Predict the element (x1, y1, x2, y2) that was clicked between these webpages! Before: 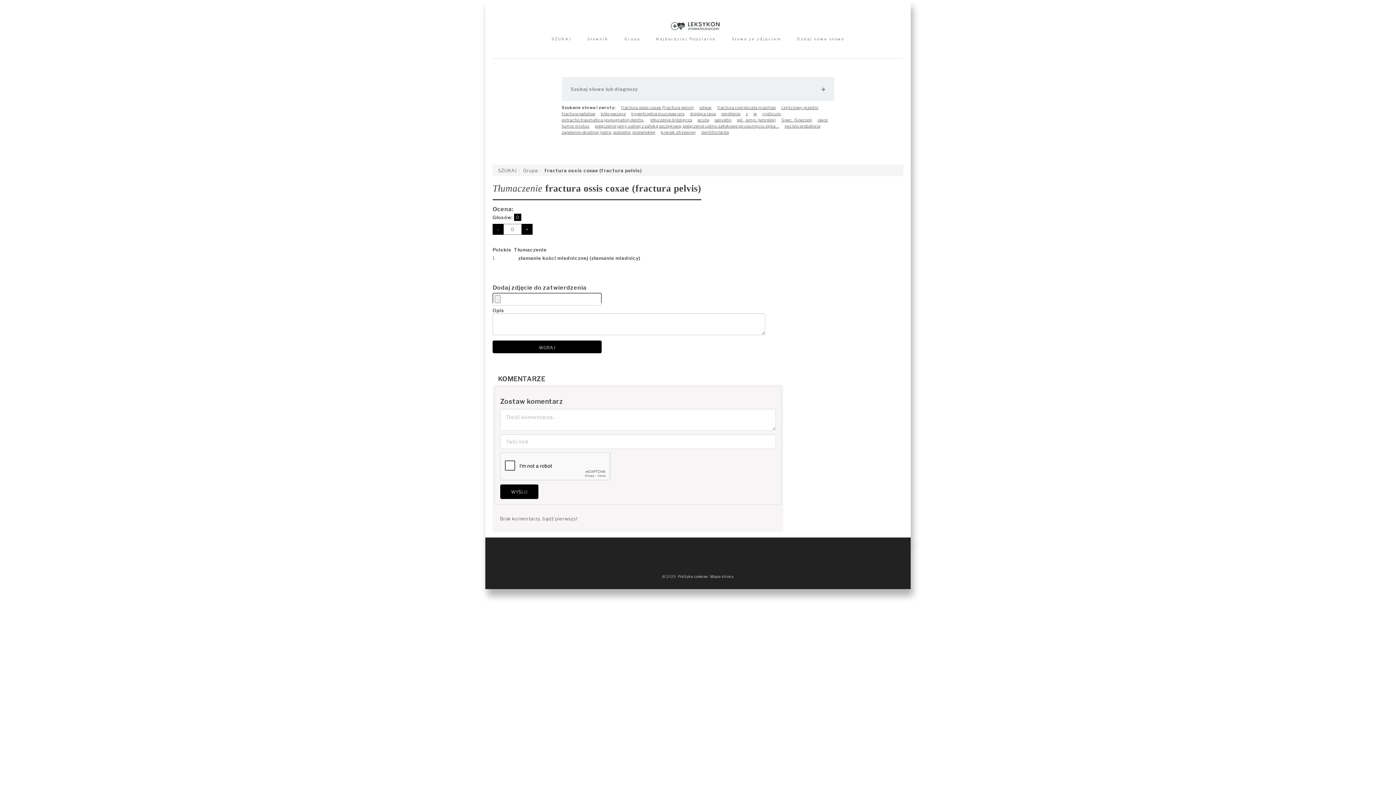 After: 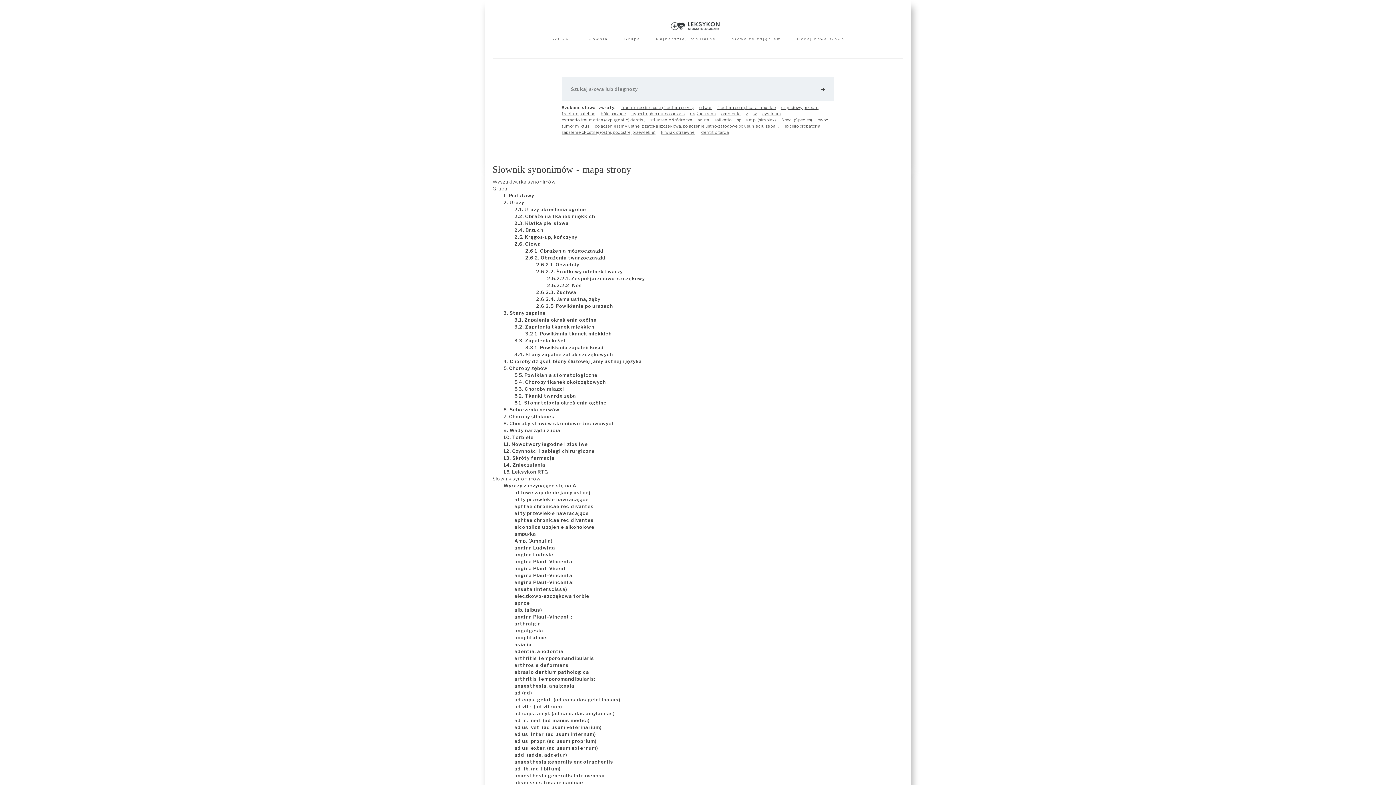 Action: label: Mapa strony bbox: (710, 574, 733, 579)